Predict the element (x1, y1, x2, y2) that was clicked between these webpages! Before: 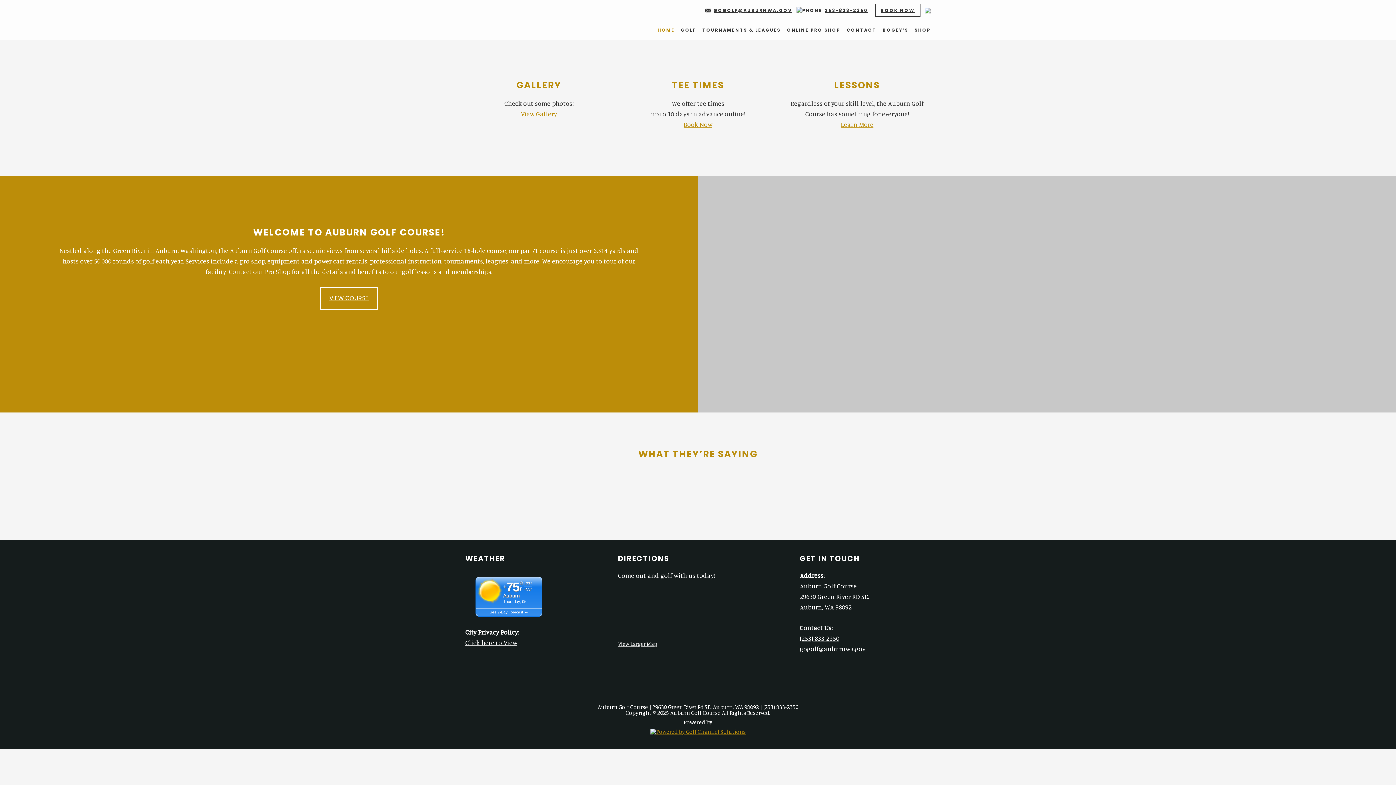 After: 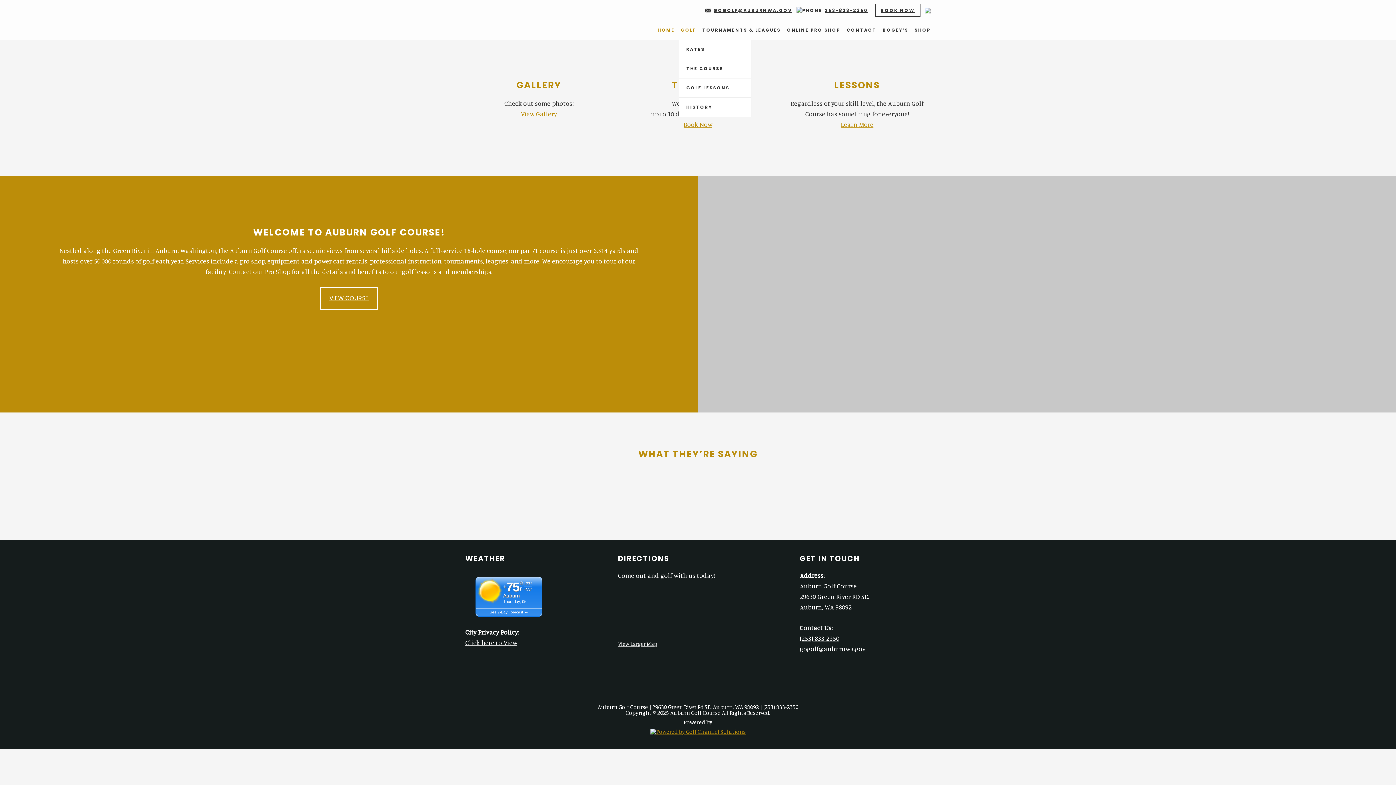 Action: label: GOLF bbox: (678, 20, 698, 39)